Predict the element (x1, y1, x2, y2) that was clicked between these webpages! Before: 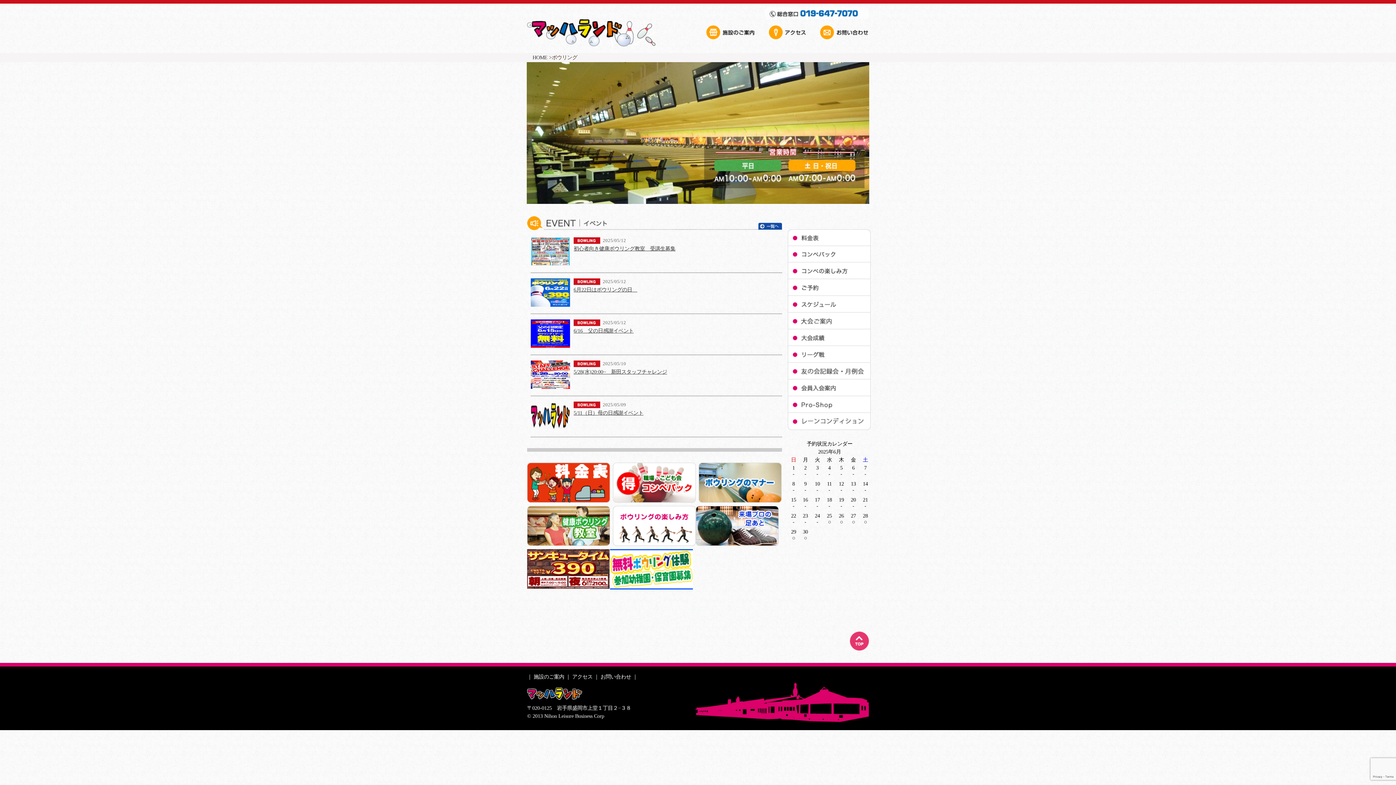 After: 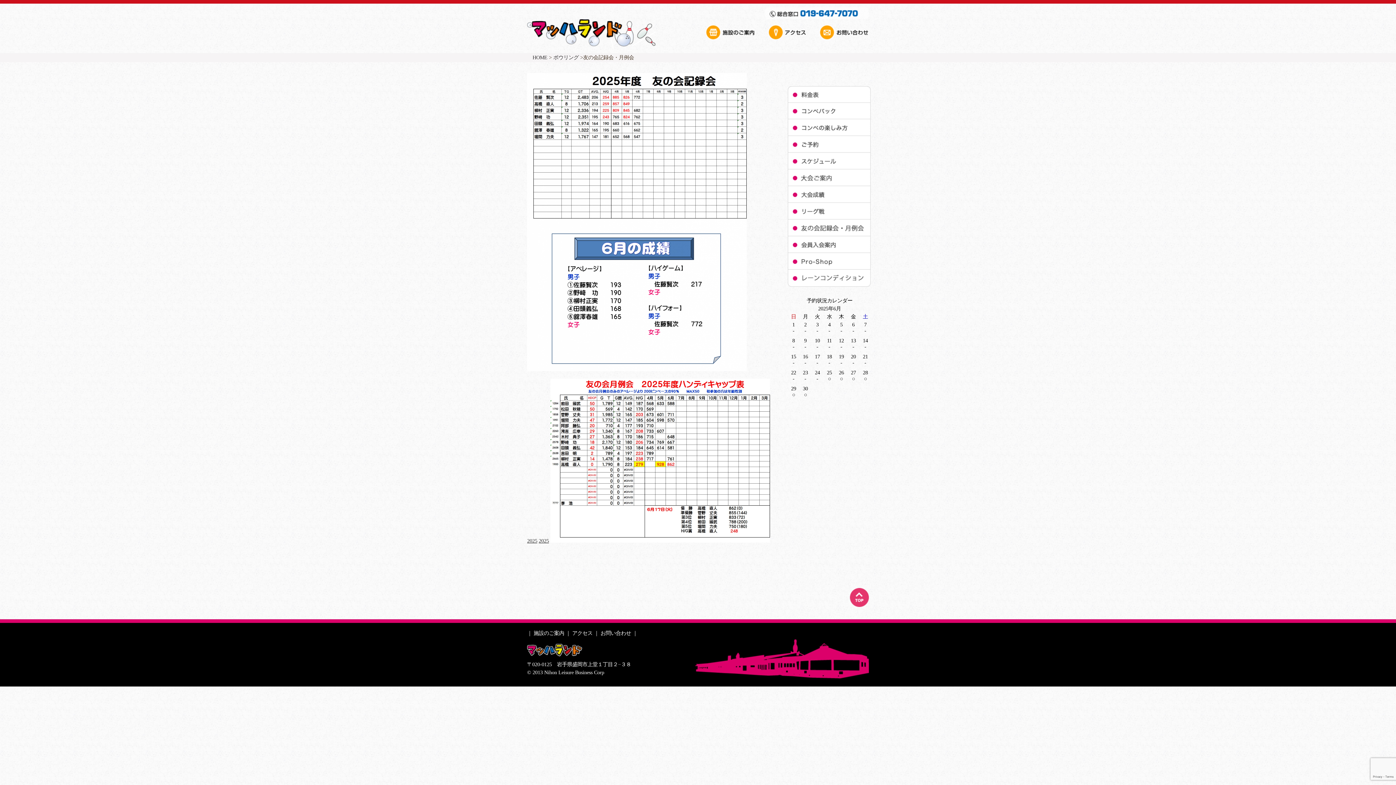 Action: label: 友の会記録会・月例会 bbox: (788, 363, 870, 380)